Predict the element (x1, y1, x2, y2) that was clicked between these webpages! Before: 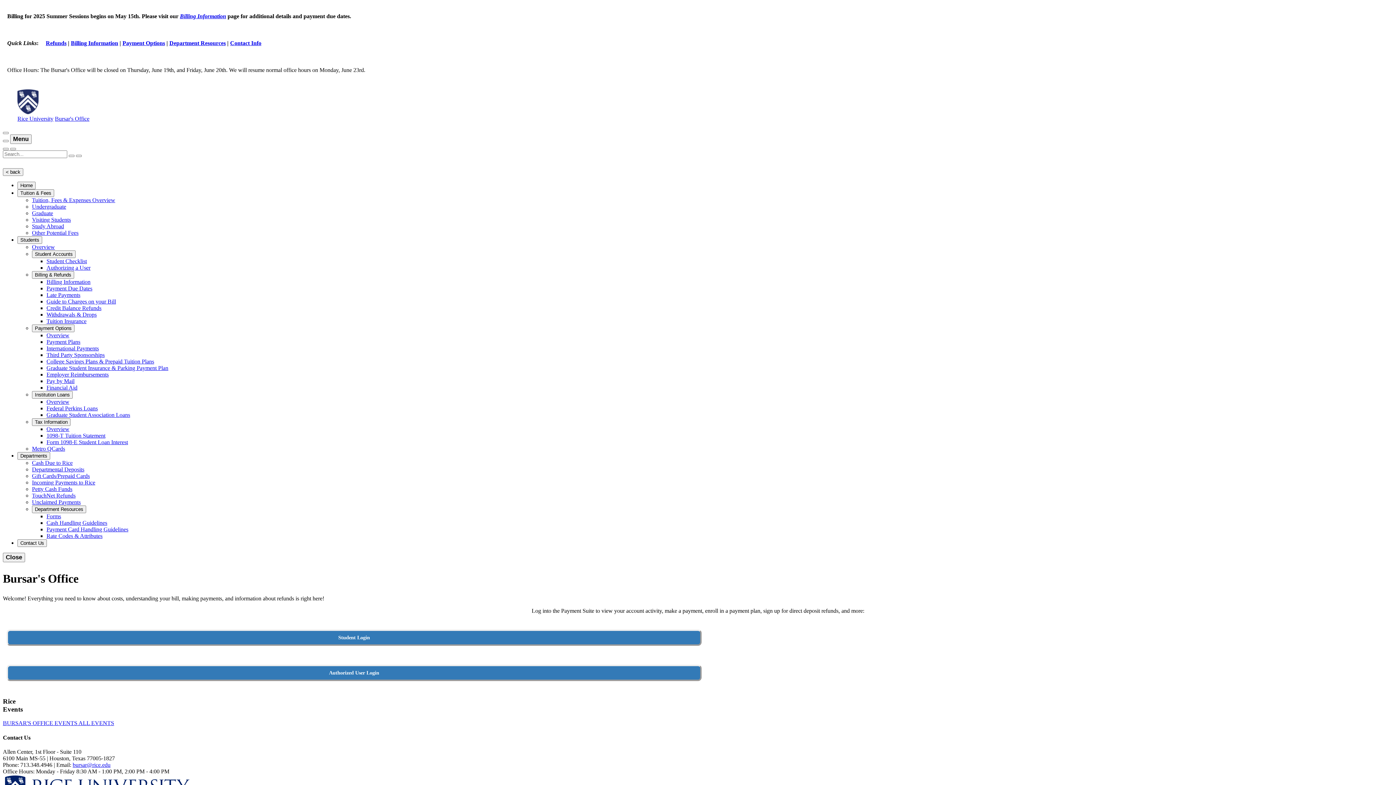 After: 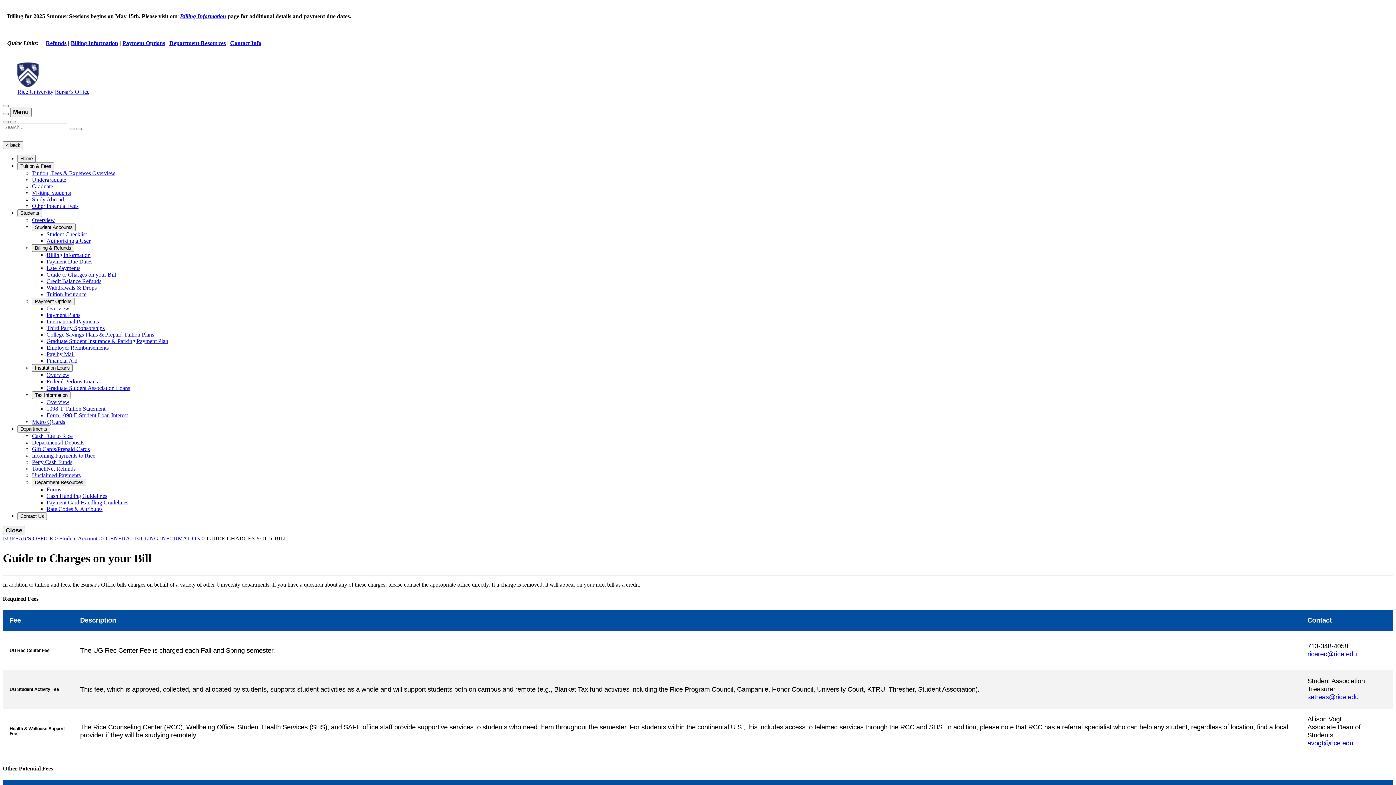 Action: bbox: (46, 298, 116, 304) label: Guide to Charges on your Bill